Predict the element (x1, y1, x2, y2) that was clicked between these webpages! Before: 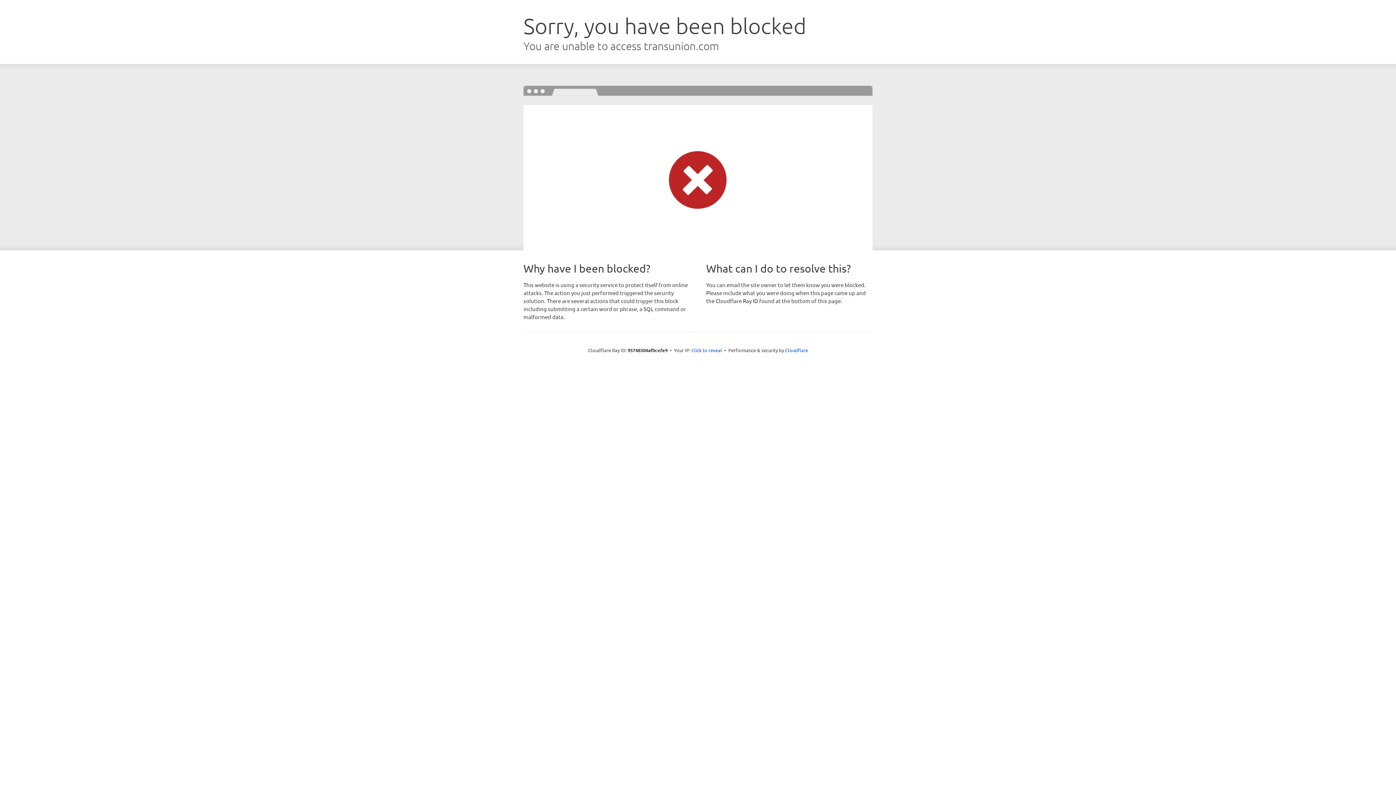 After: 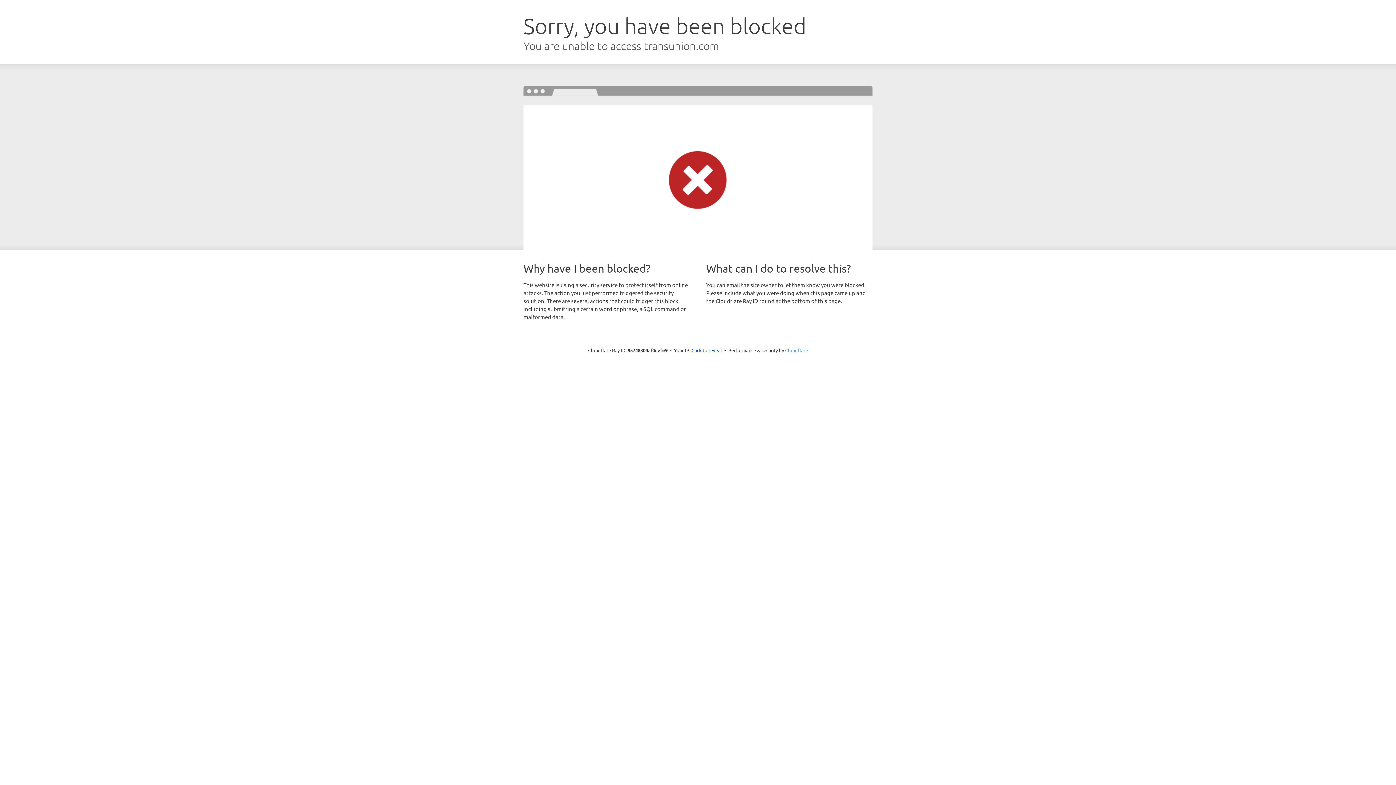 Action: bbox: (785, 347, 808, 353) label: Cloudflare